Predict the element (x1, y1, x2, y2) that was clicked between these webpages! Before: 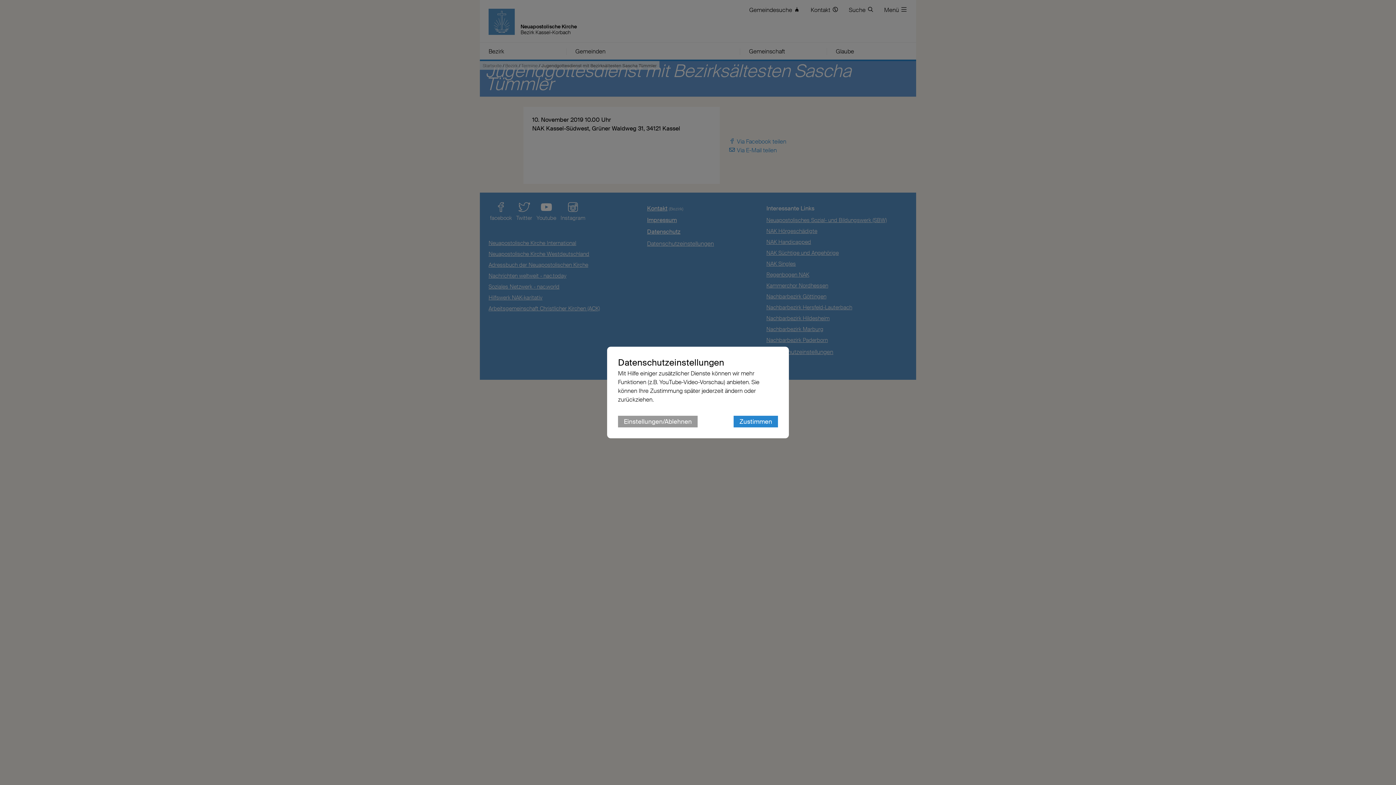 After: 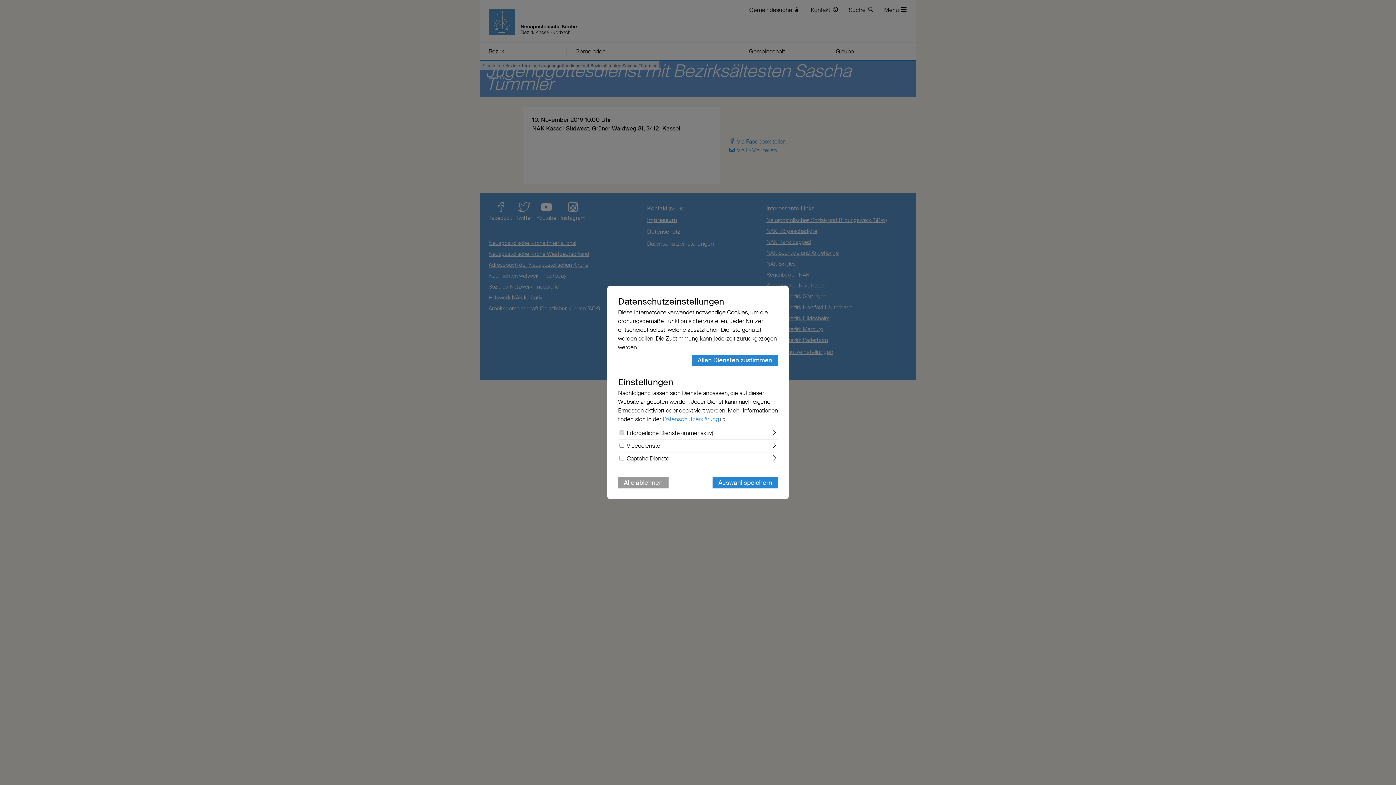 Action: label: Einstellungen/Ablehnen bbox: (618, 416, 697, 427)